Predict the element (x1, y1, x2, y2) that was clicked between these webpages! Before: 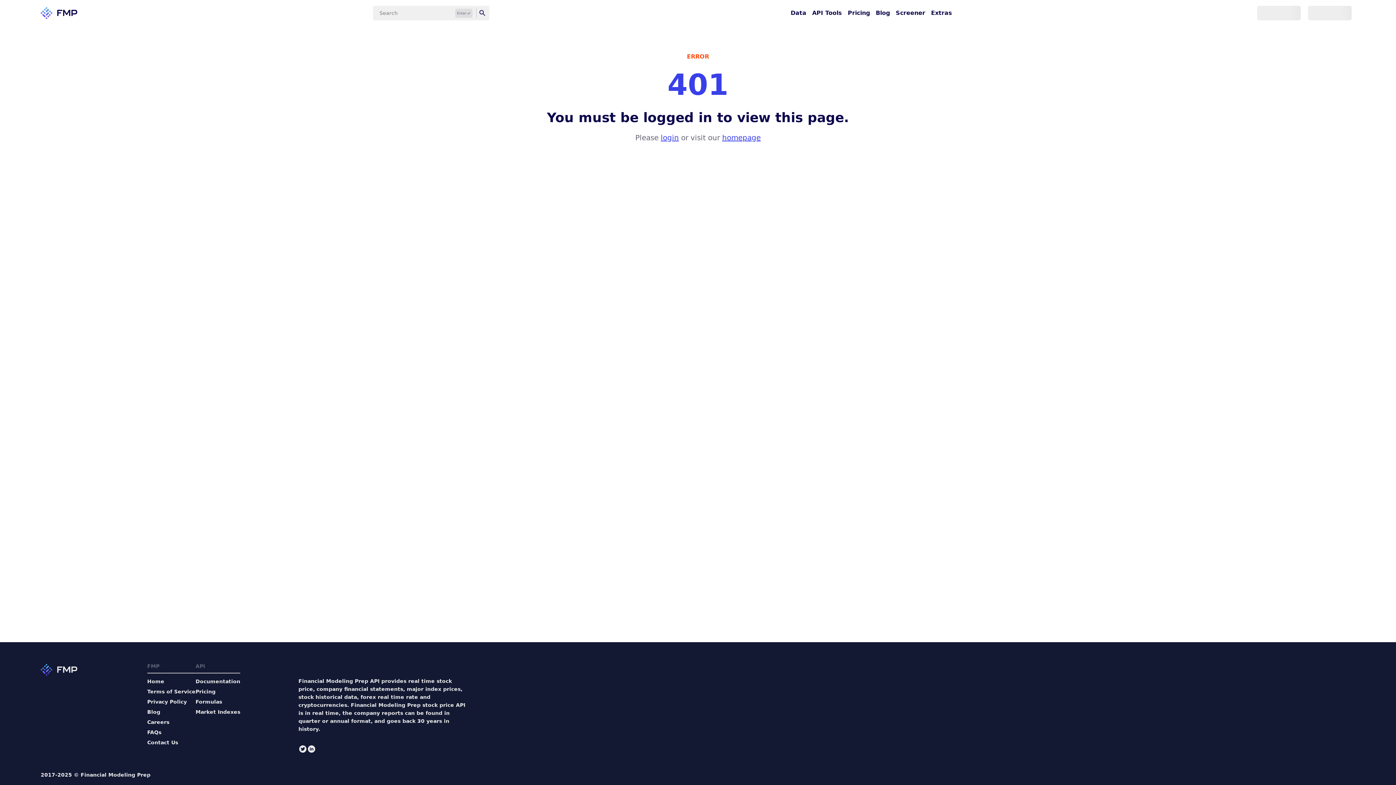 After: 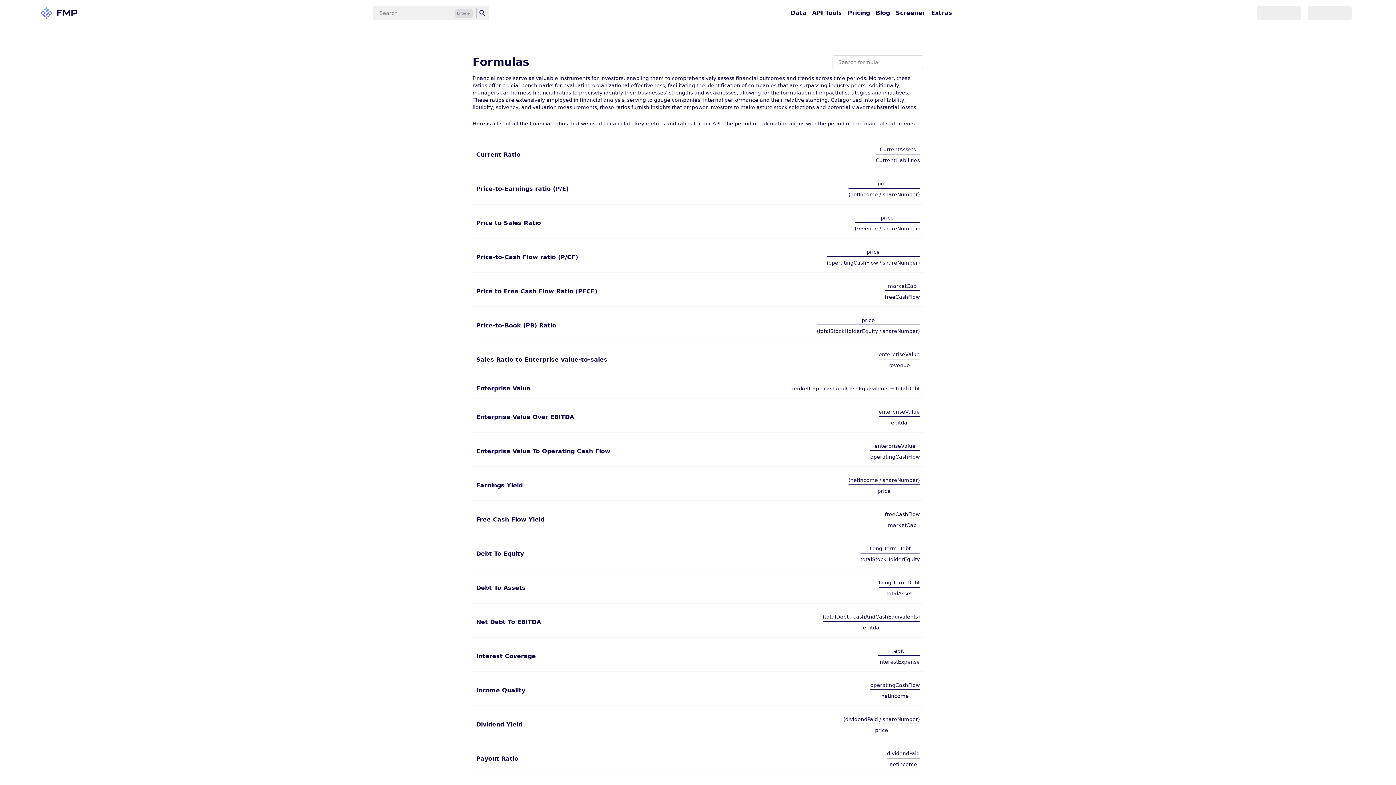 Action: bbox: (195, 698, 240, 705) label: Formulas